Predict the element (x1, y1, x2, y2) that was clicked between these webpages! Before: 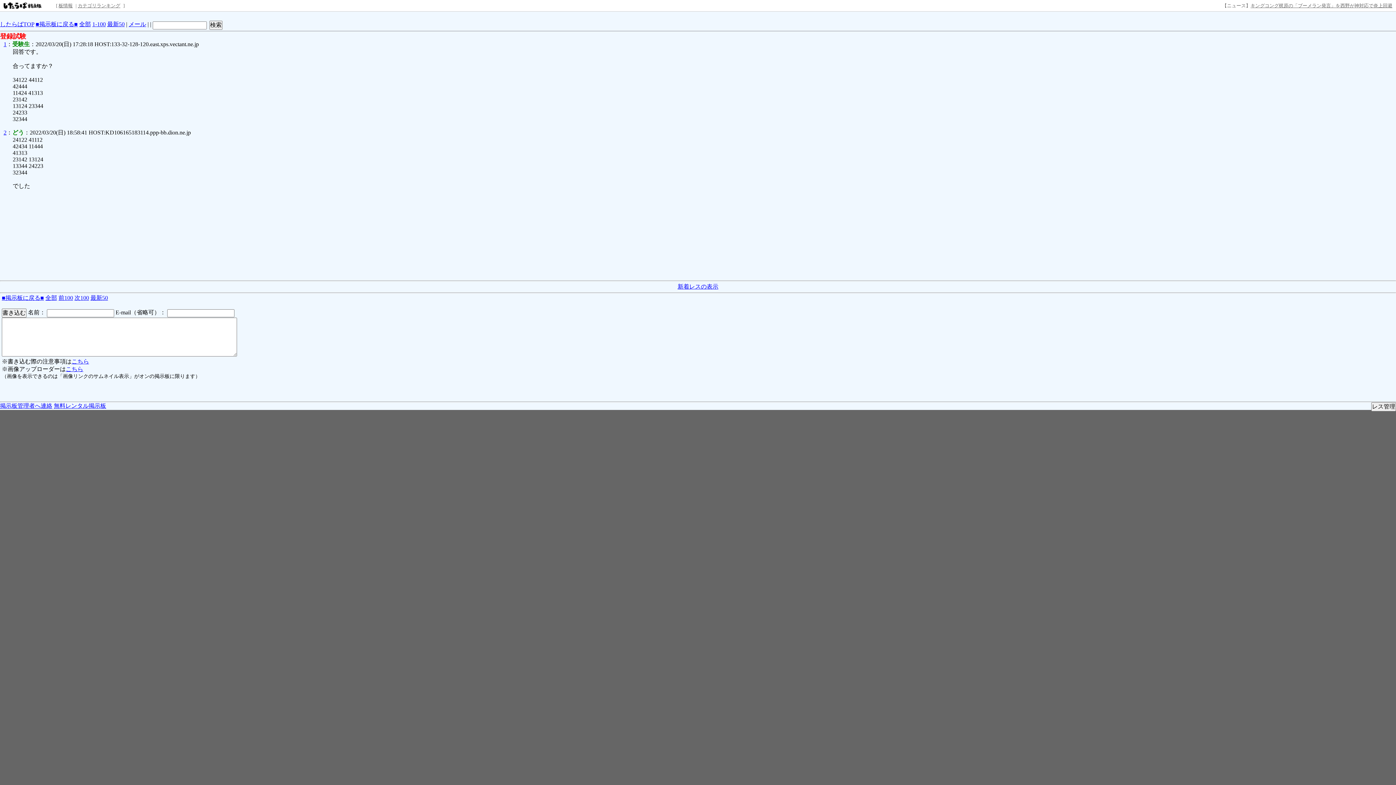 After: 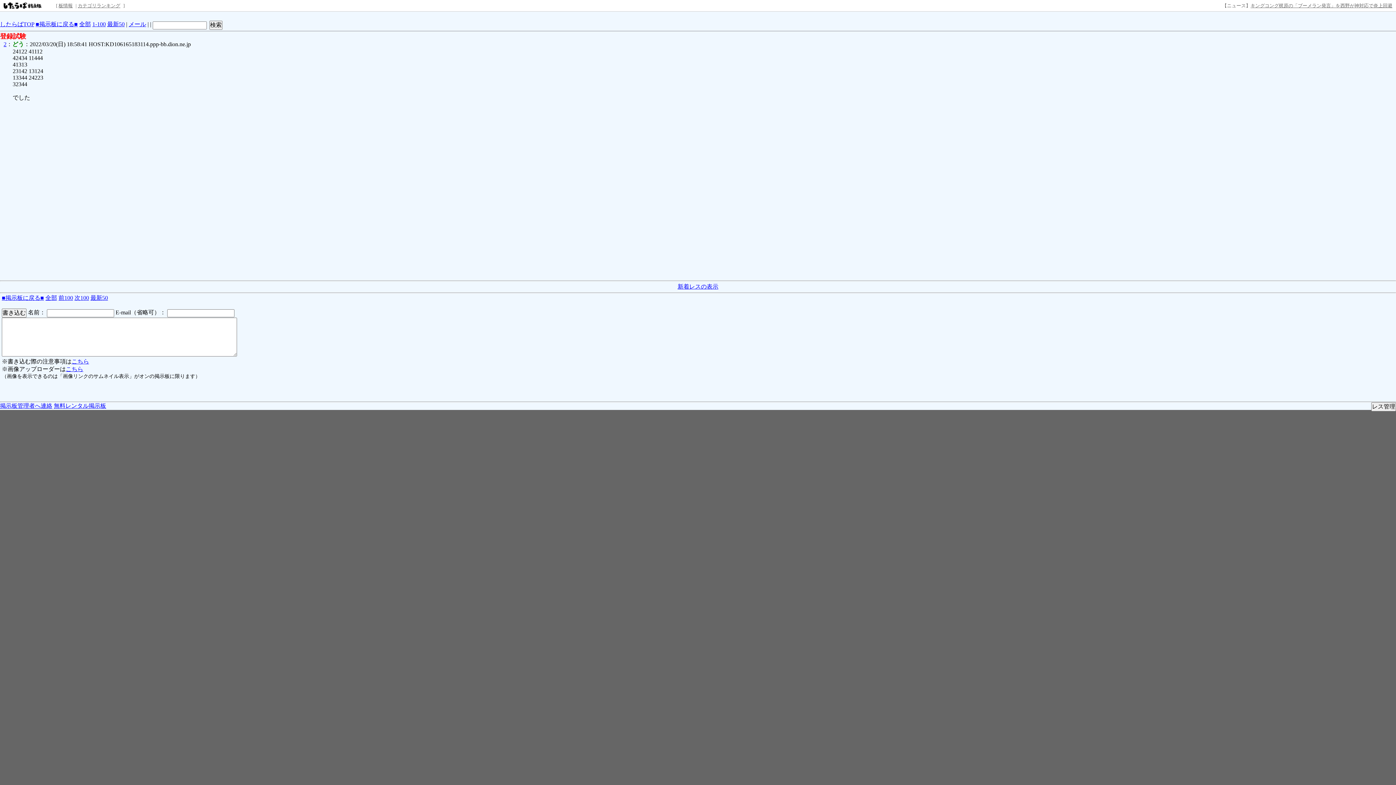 Action: bbox: (677, 283, 718, 289) label: 新着レスの表示